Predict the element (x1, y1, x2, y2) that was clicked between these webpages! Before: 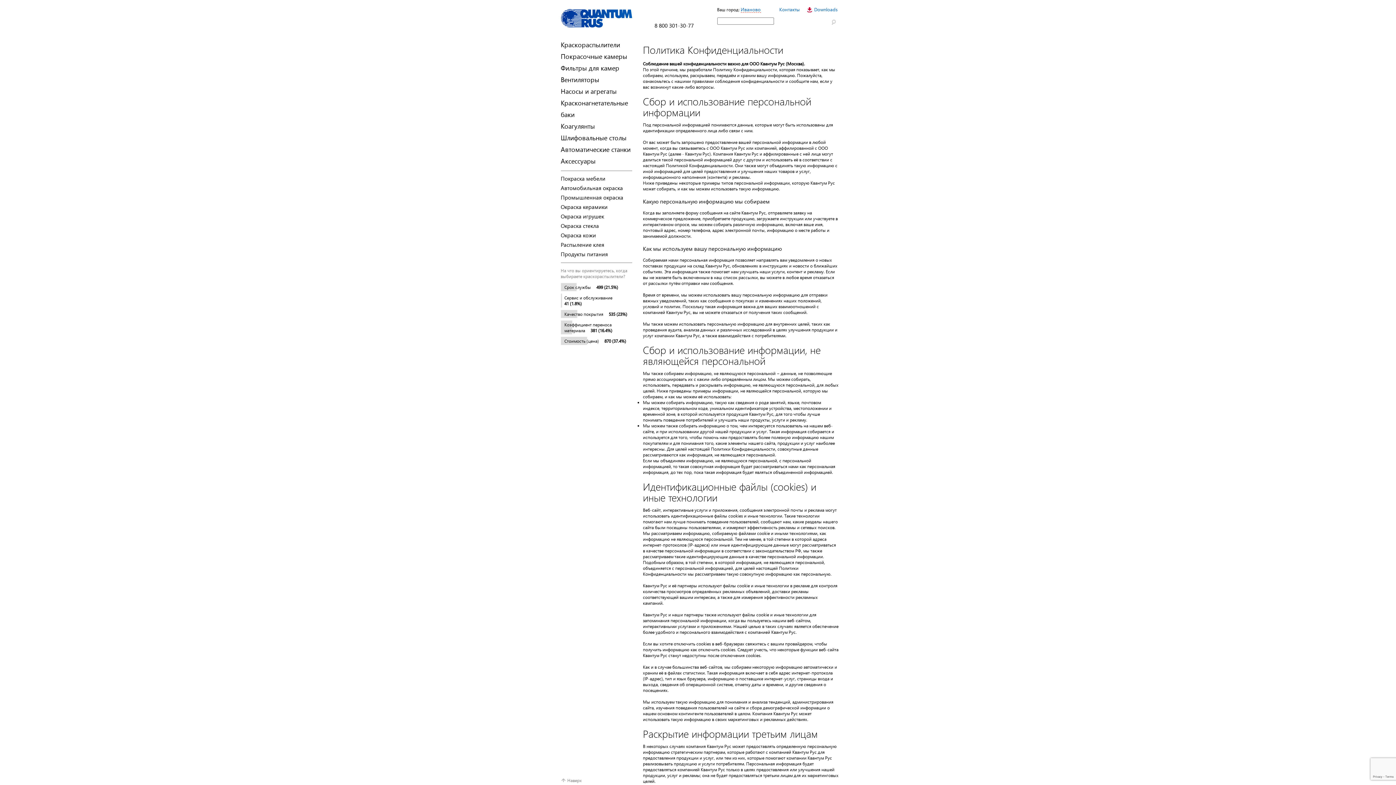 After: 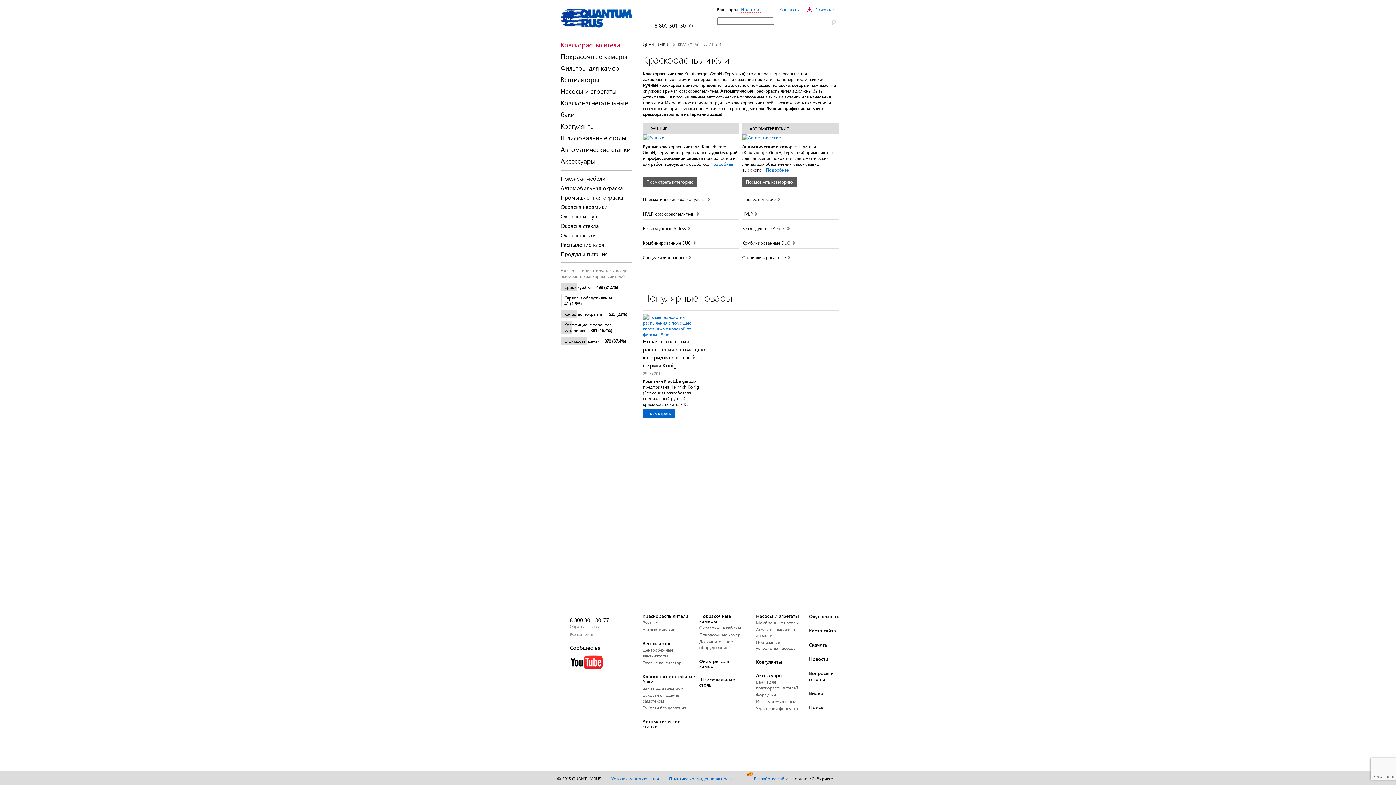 Action: bbox: (560, 40, 620, 49) label: Краскораспылители